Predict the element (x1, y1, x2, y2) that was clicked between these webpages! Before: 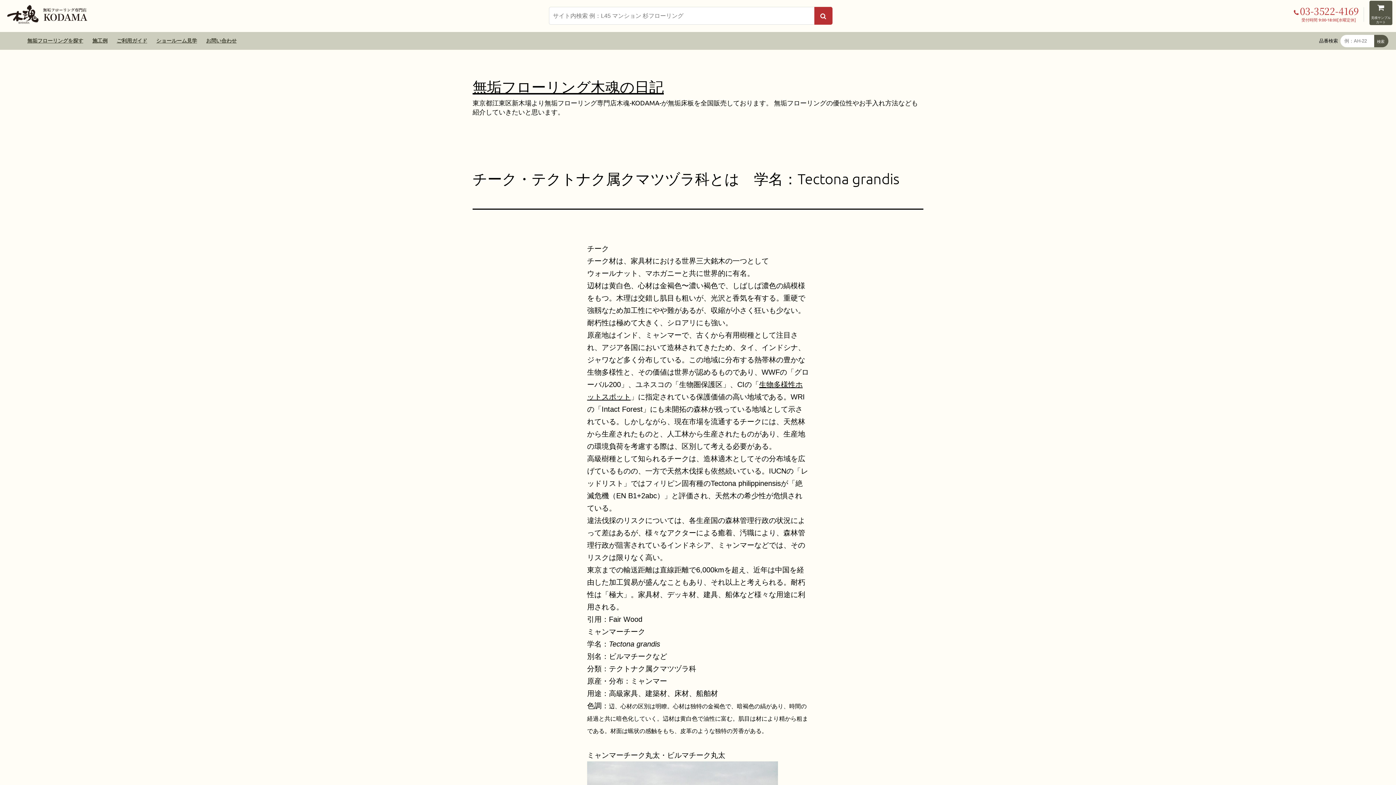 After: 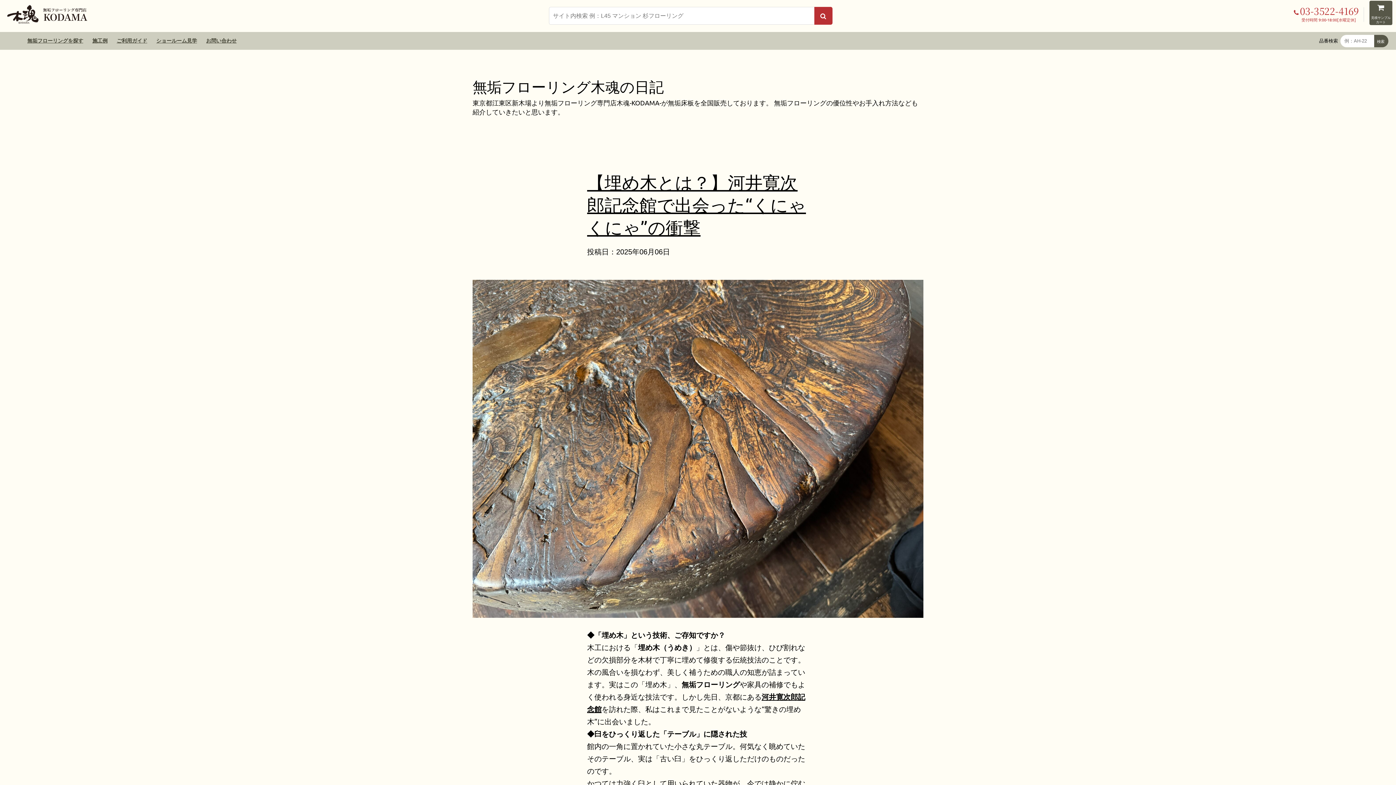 Action: label: 無垢フローリング木魂の日記 bbox: (472, 78, 664, 95)